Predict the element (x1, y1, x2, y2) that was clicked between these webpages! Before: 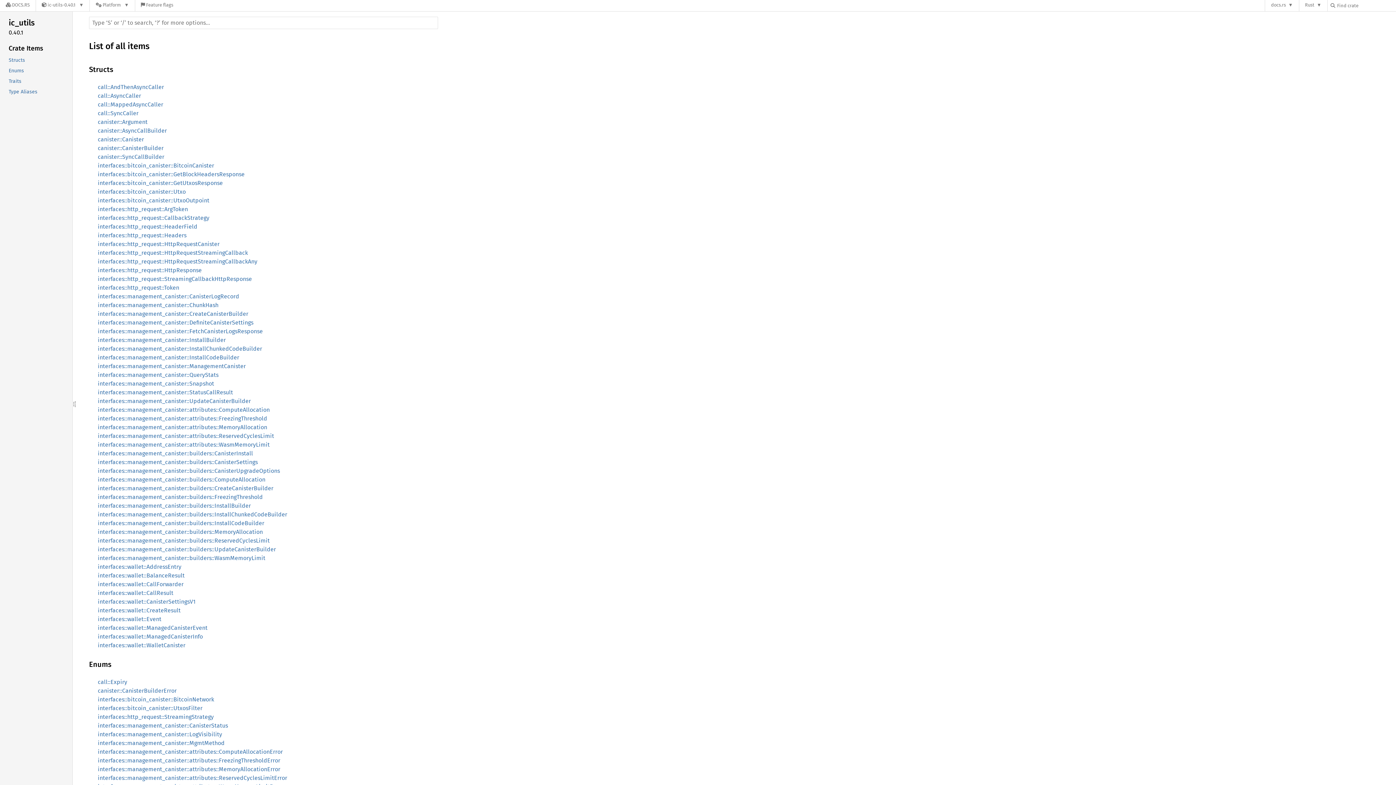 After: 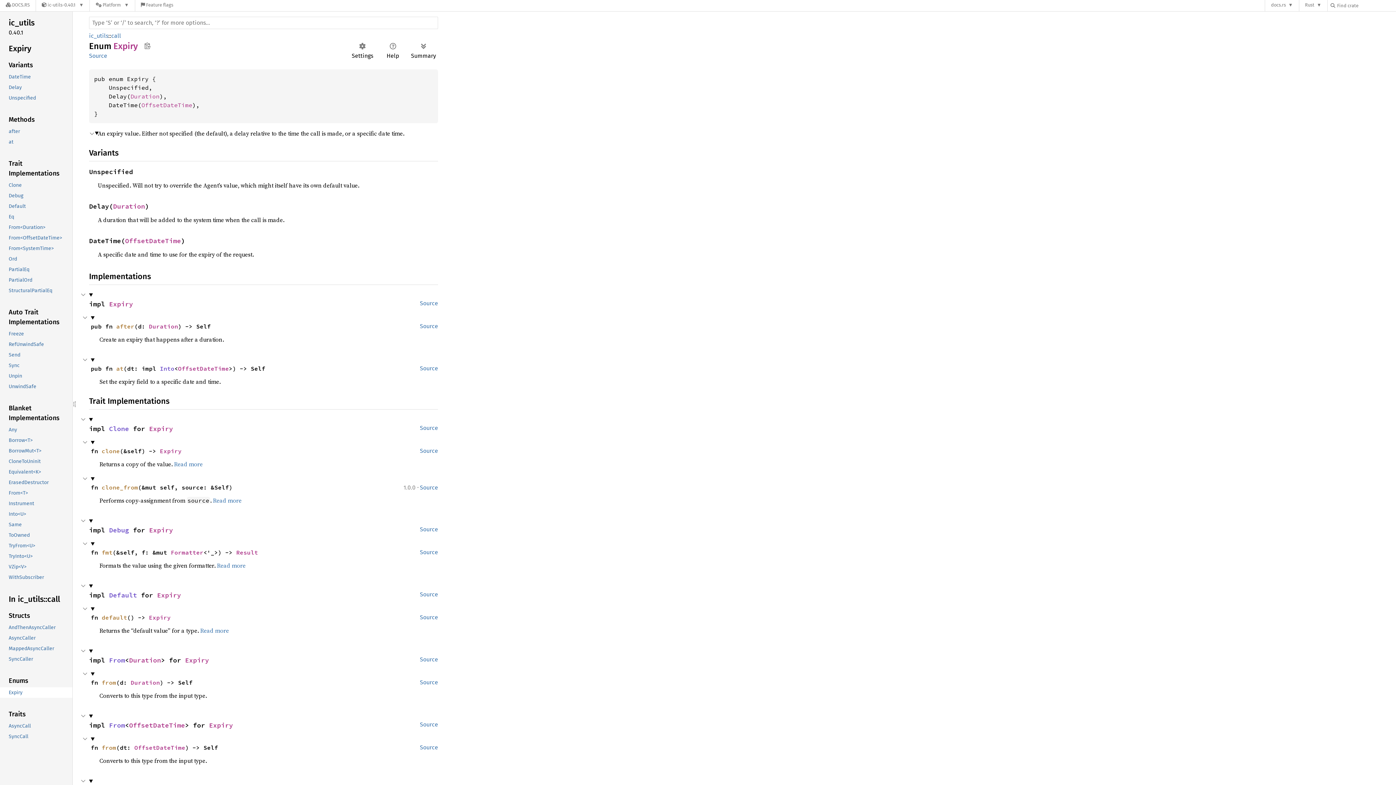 Action: bbox: (97, 678, 127, 685) label: call::Expiry